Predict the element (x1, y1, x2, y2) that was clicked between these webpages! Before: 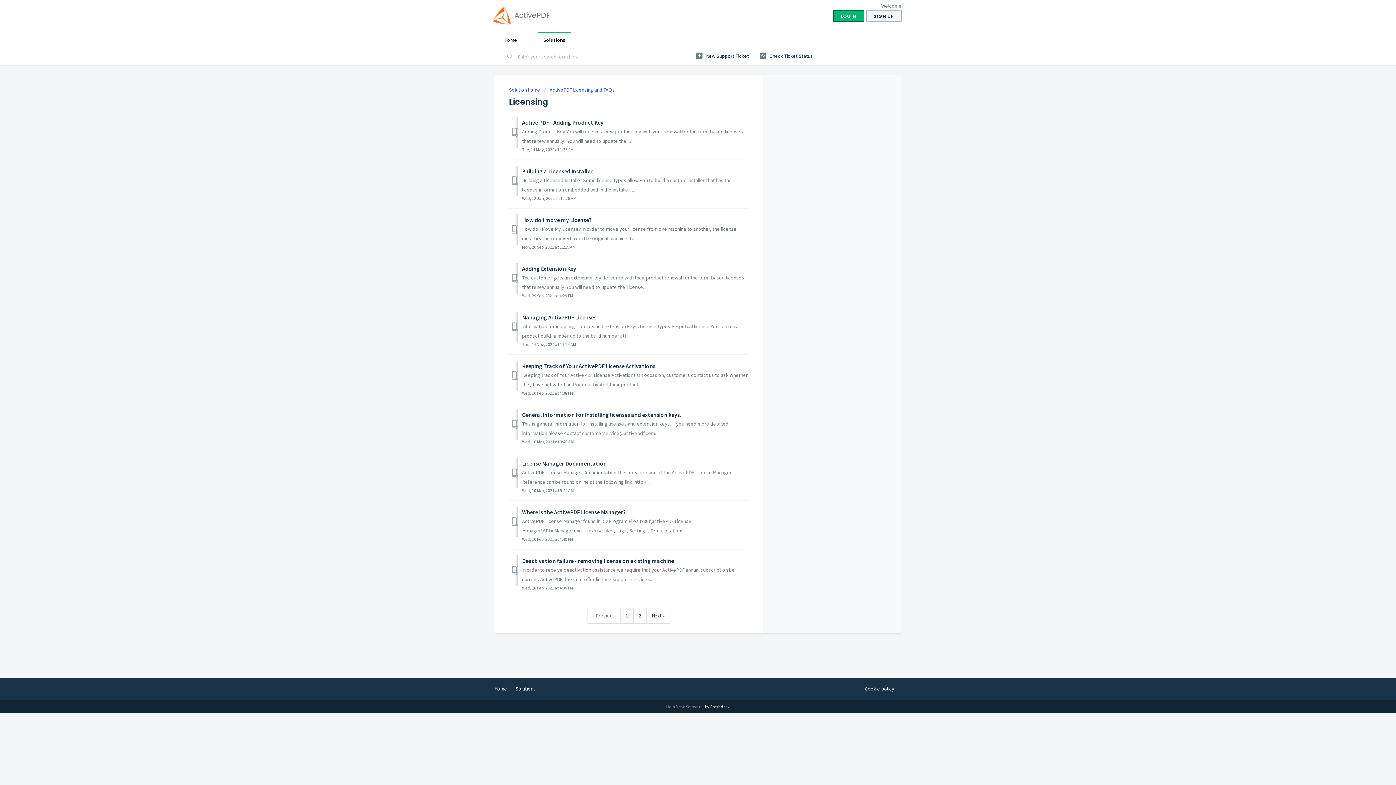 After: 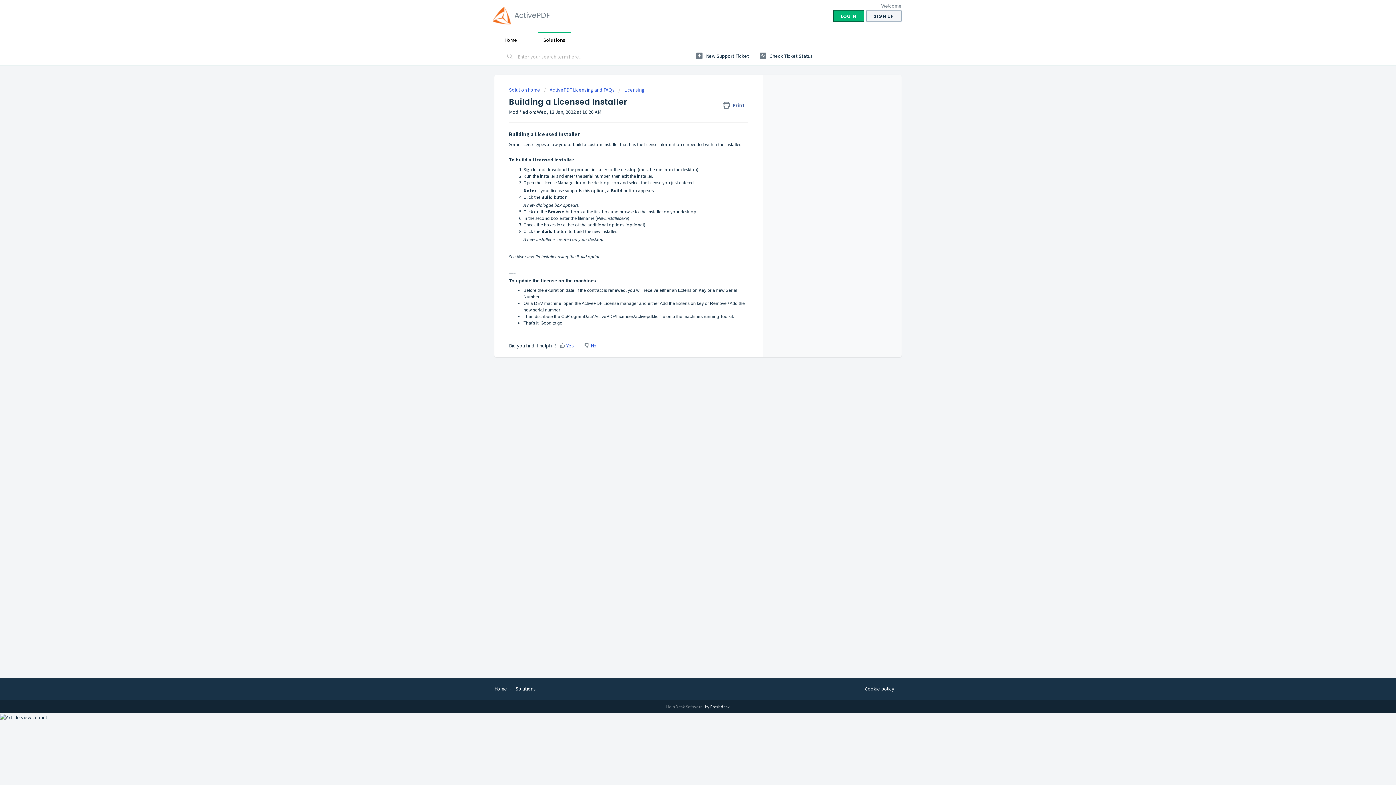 Action: bbox: (522, 167, 592, 174) label: Building a Licensed Installer